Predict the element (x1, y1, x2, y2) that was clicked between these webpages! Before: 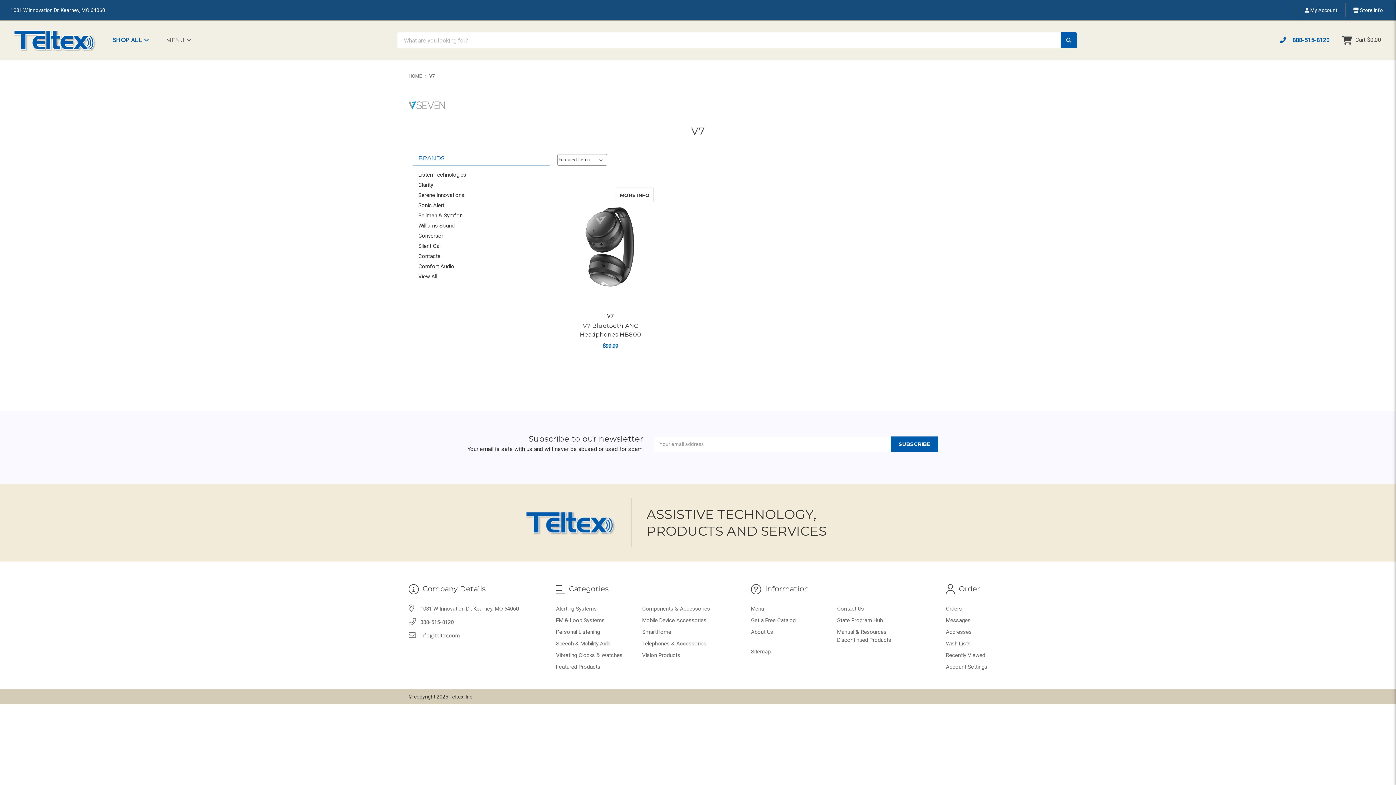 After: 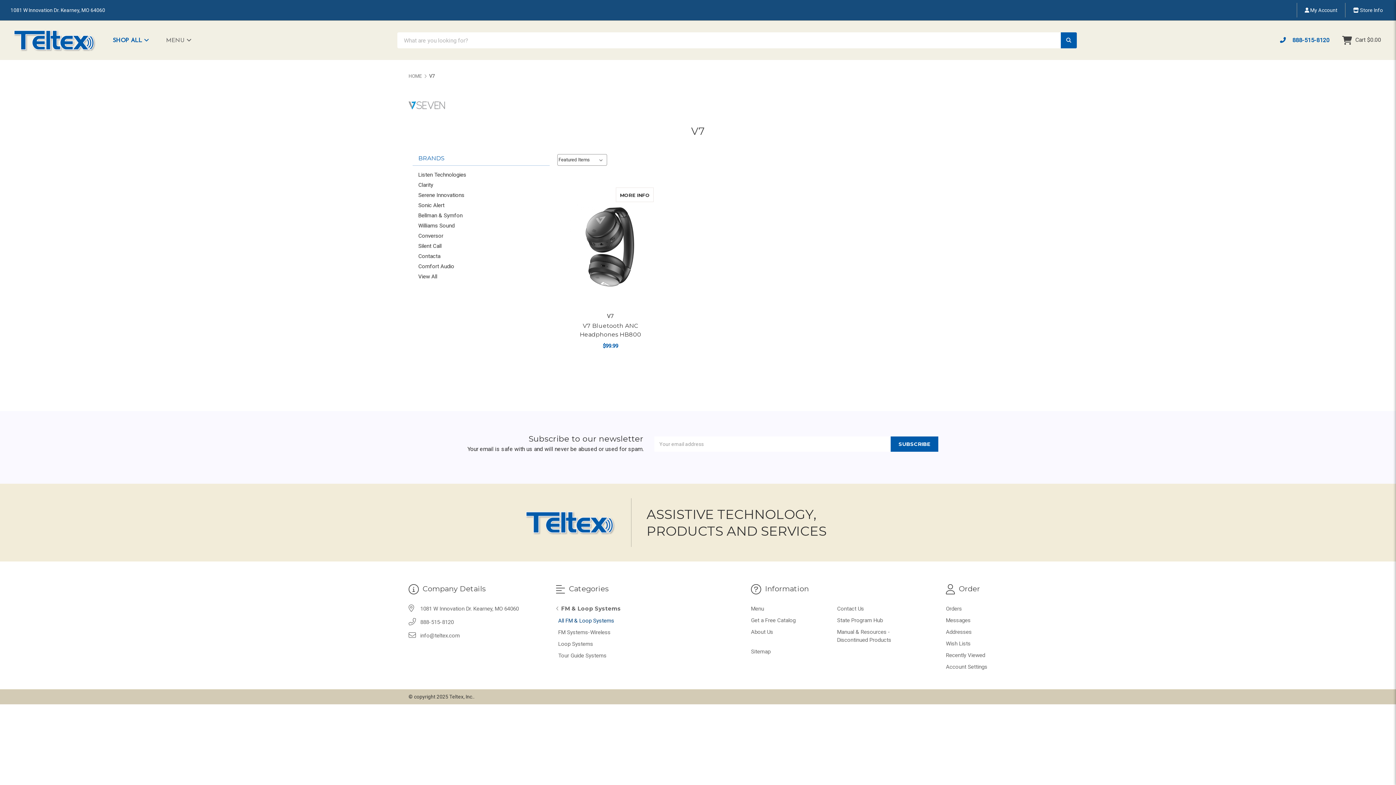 Action: label: FM & Loop Systems bbox: (556, 617, 604, 623)